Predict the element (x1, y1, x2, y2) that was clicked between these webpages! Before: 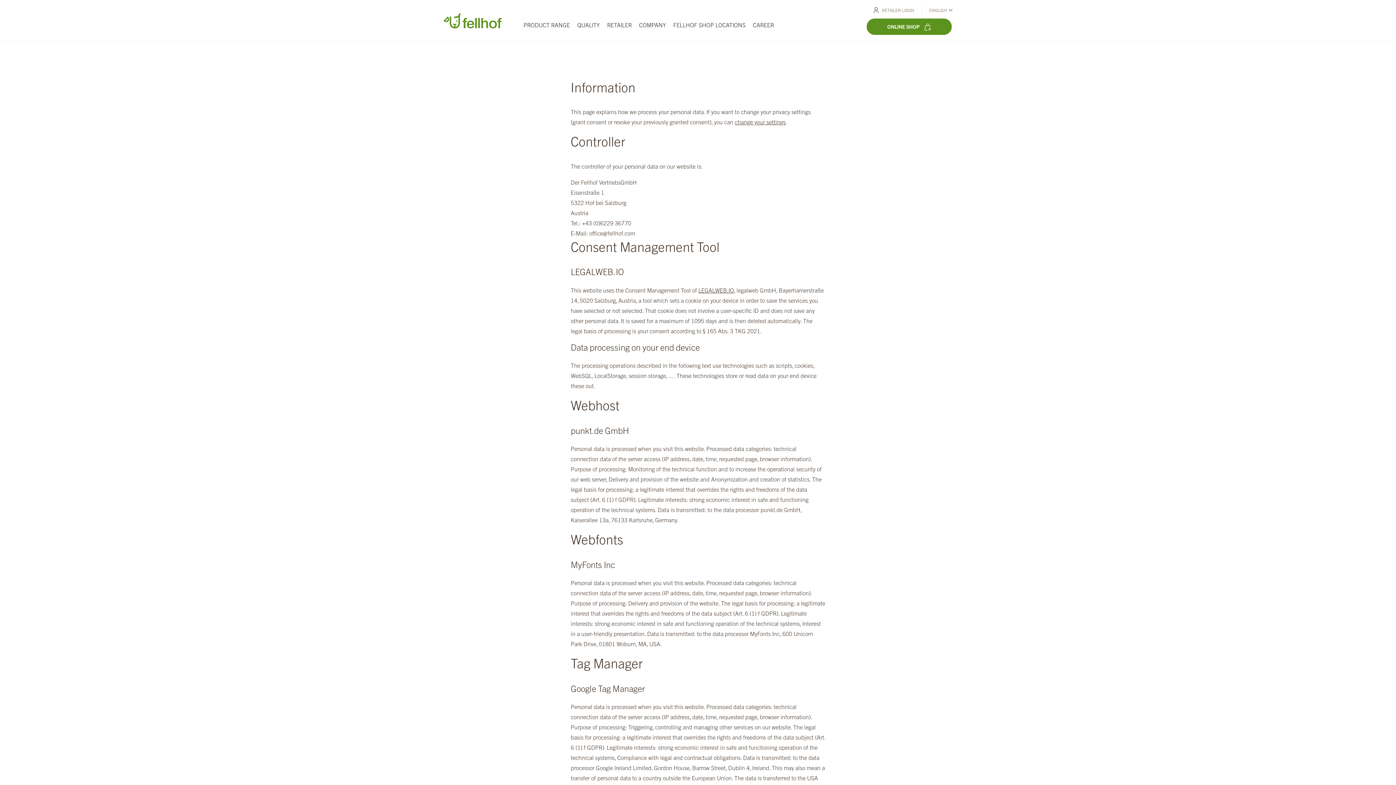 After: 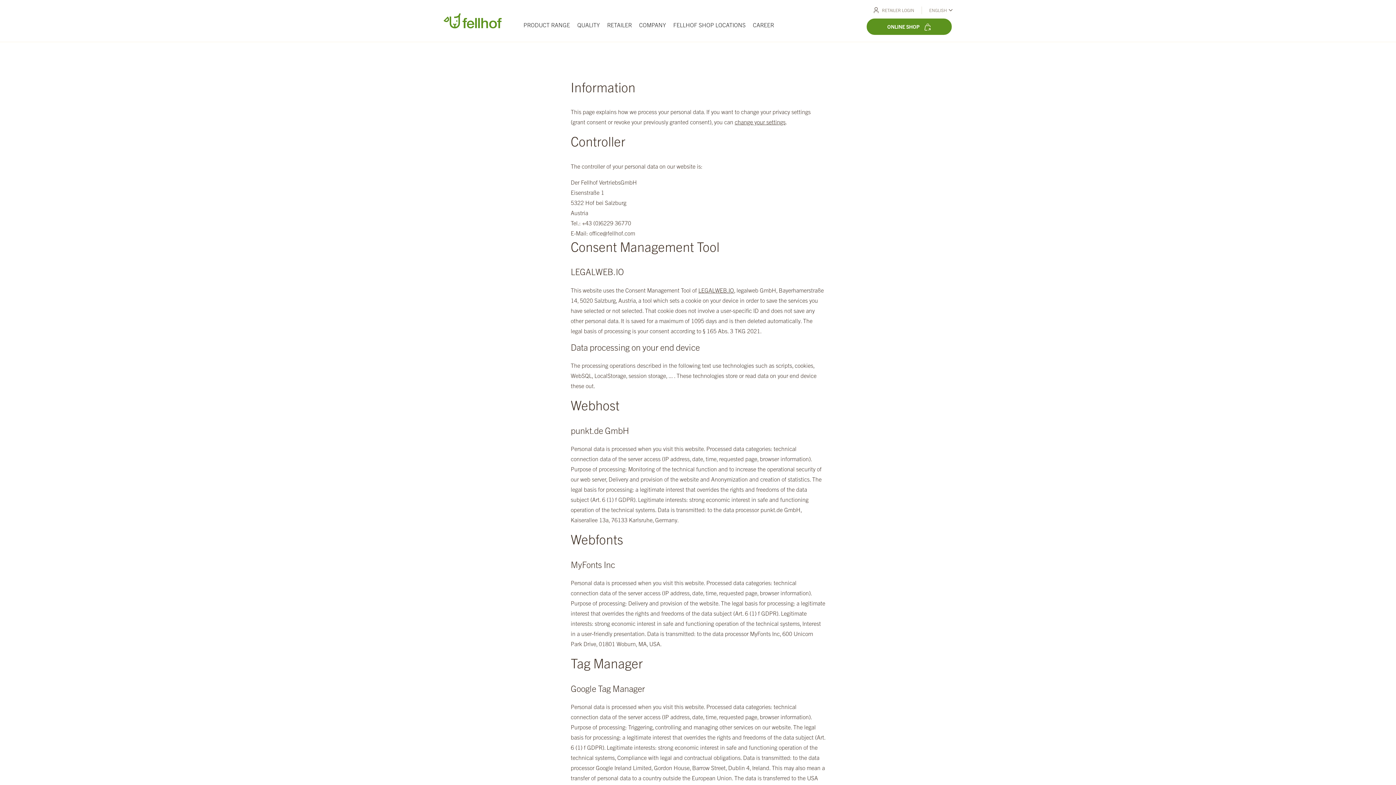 Action: label: ONLINE SHOP  bbox: (866, 17, 952, 35)